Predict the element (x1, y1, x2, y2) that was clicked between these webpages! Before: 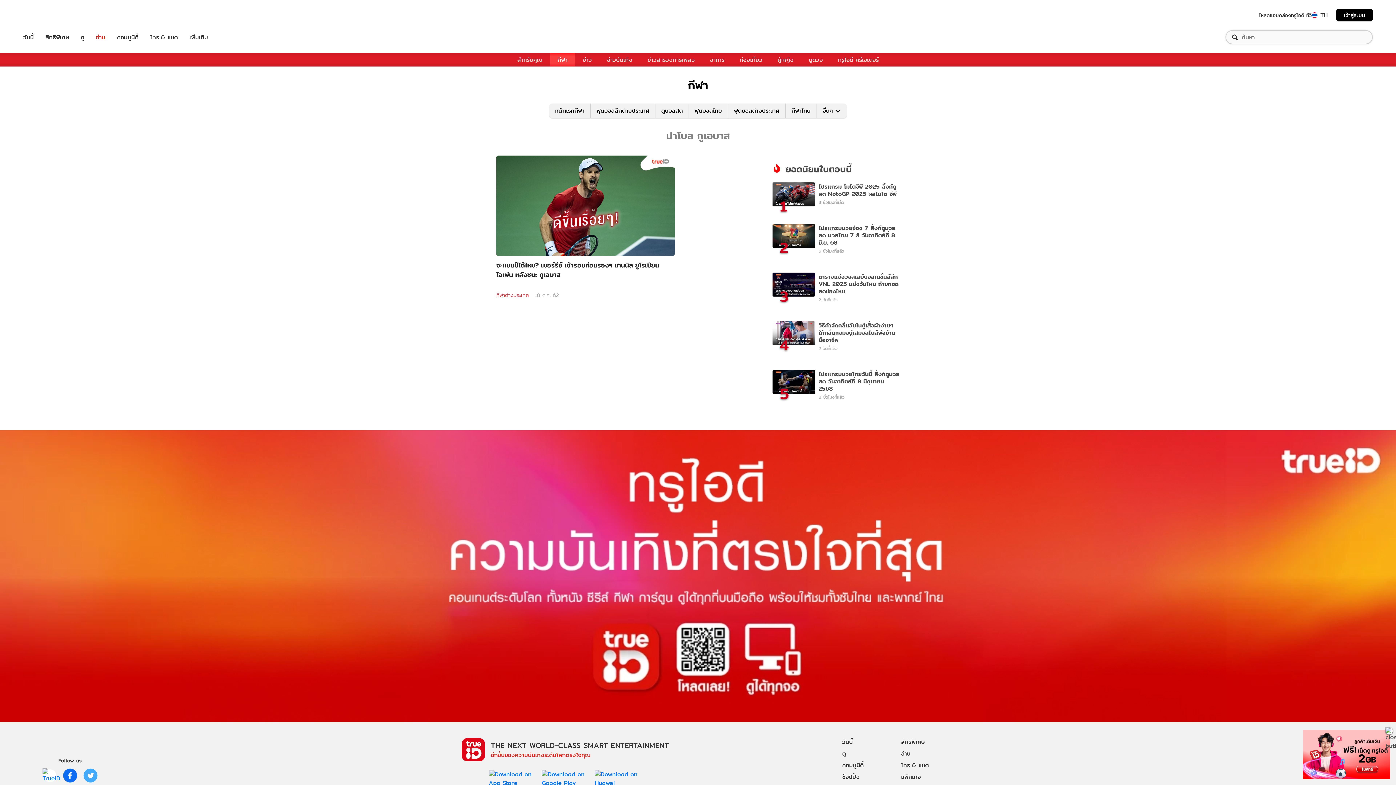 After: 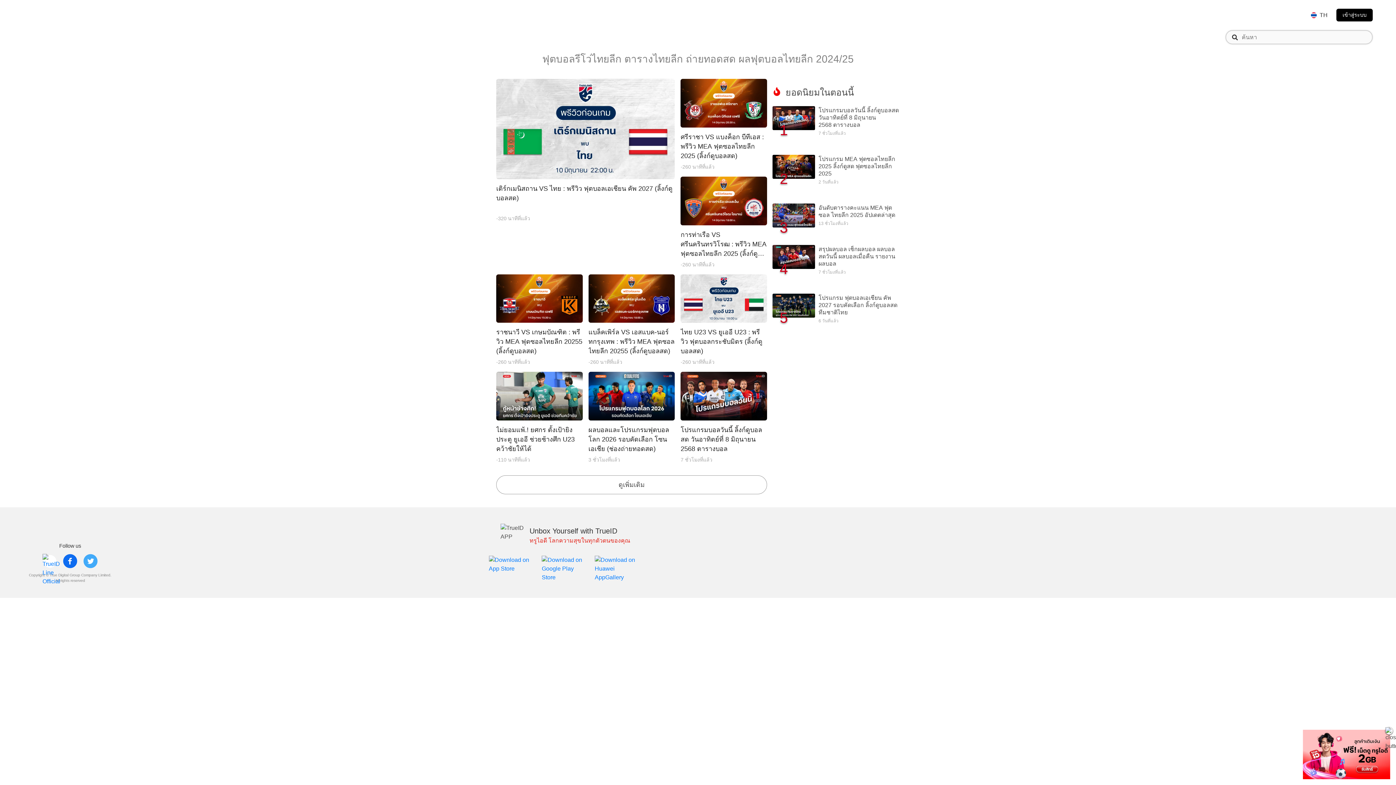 Action: bbox: (688, 103, 728, 118) label: ฟุตบอลไทย